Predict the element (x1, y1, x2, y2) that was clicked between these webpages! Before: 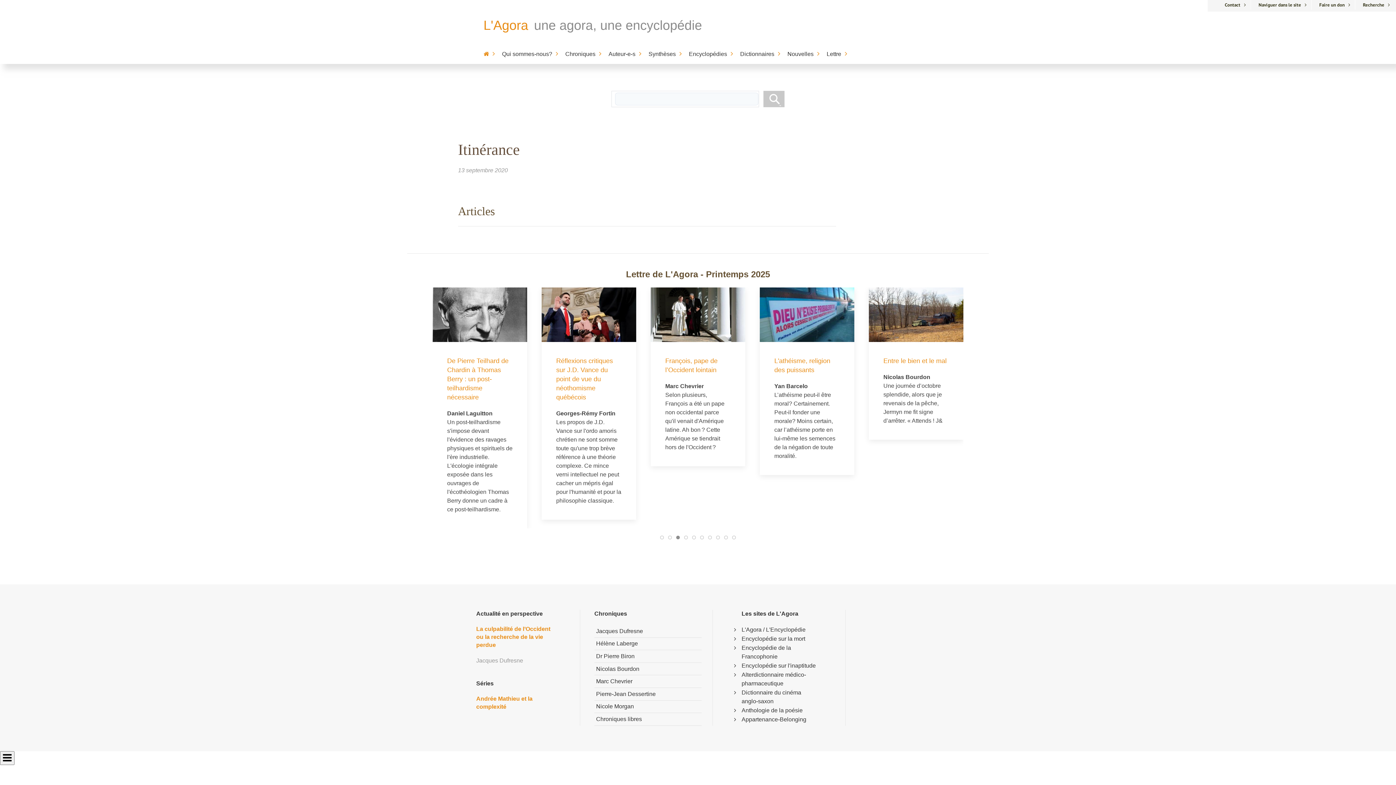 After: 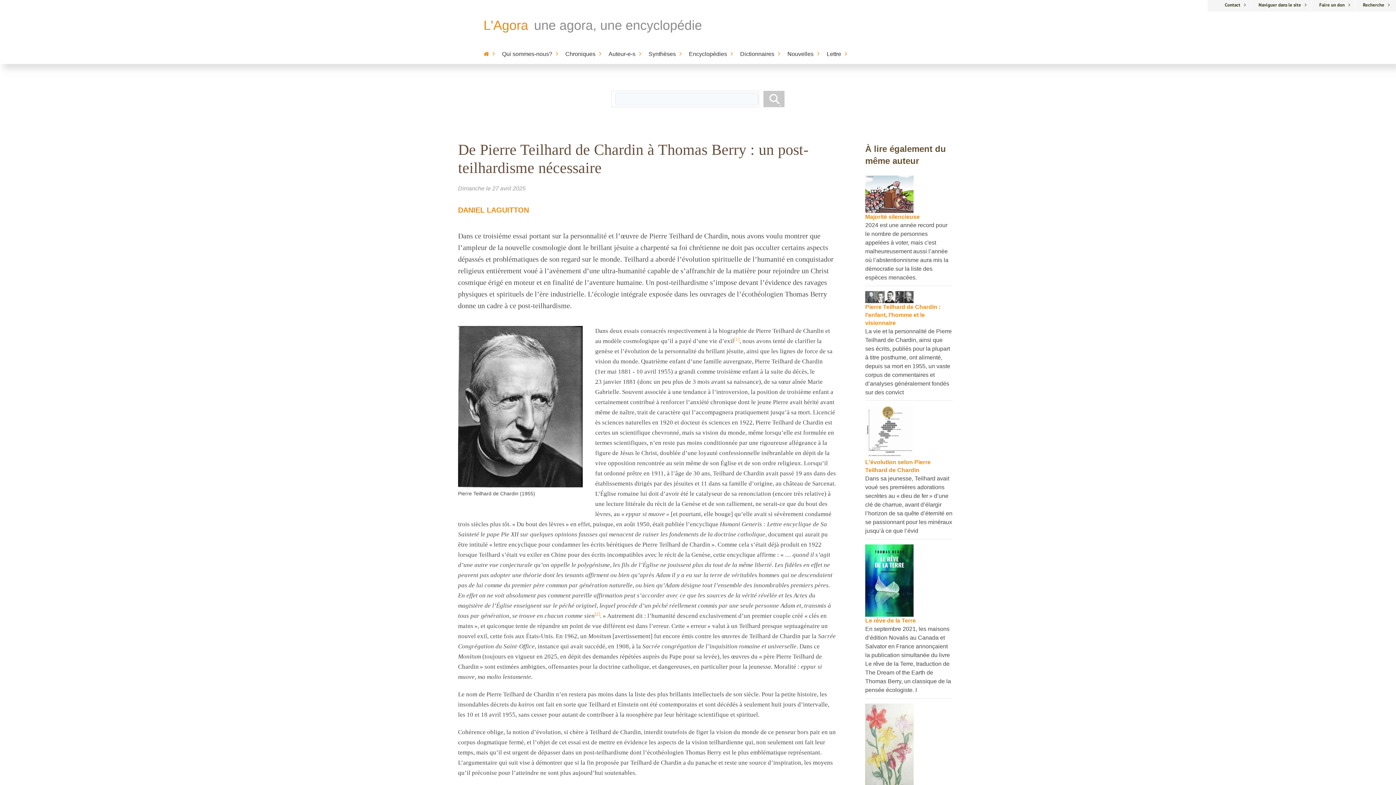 Action: bbox: (665, 357, 726, 401) label: De Pierre Teilhard de Chardin à Thomas Berry : un post-teilhardisme nécessaire